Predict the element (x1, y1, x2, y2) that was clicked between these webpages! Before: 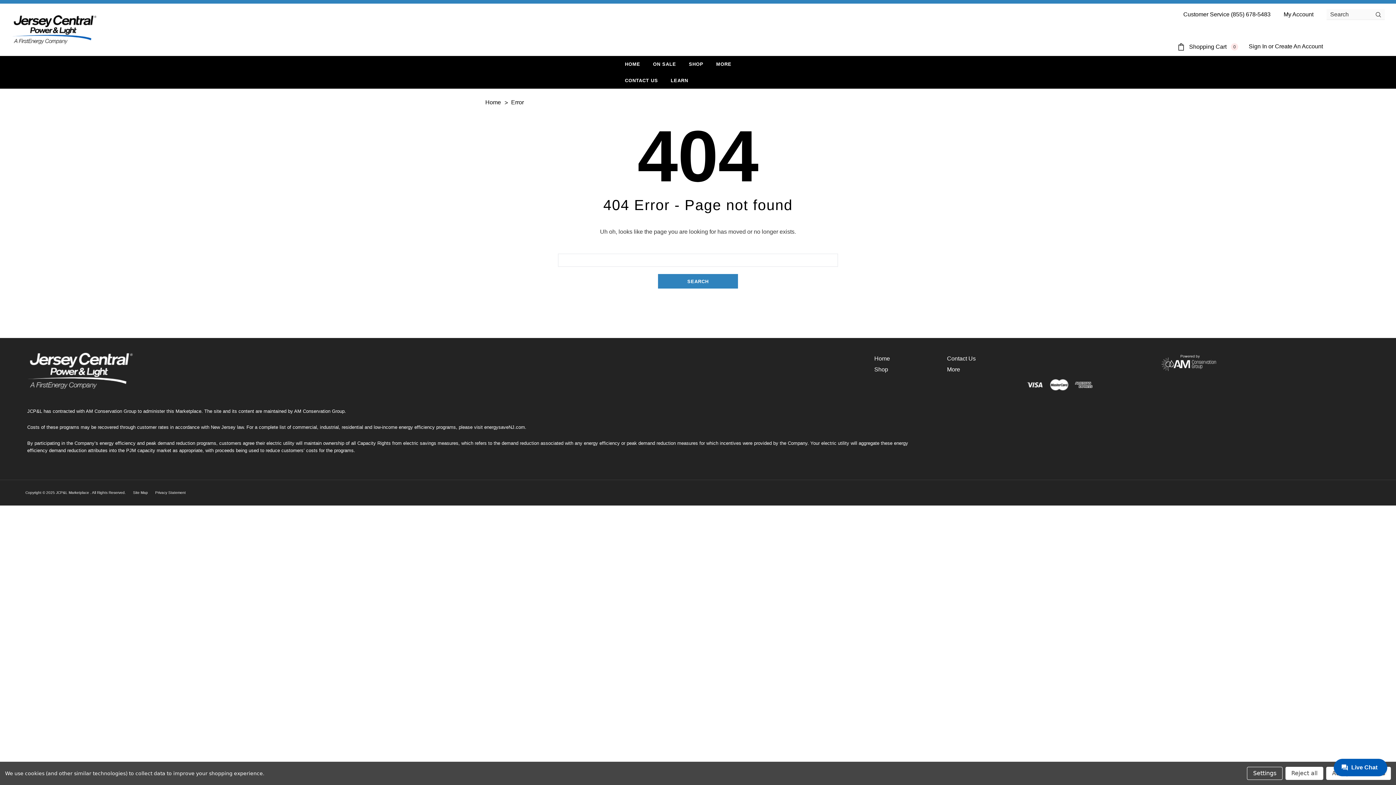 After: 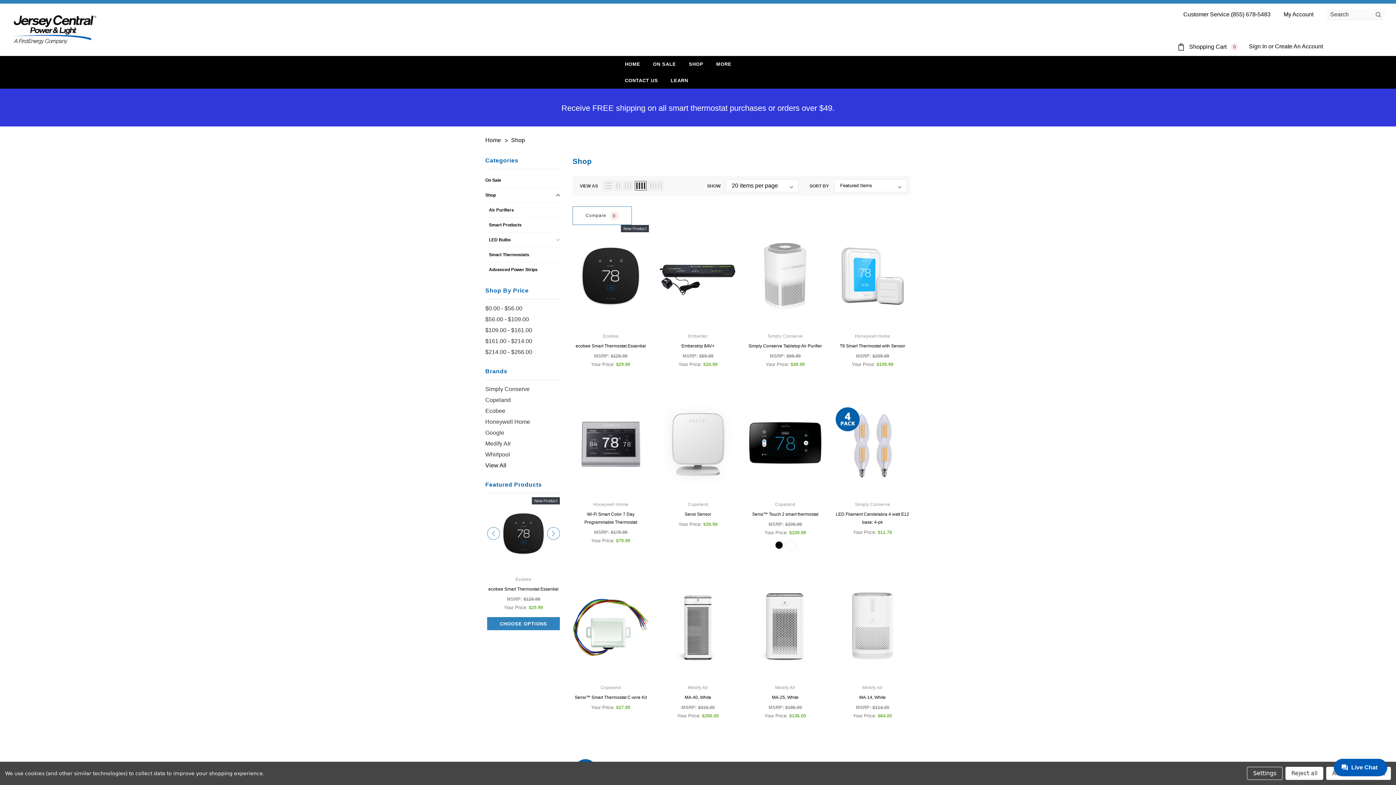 Action: bbox: (874, 366, 888, 373) label: Shop